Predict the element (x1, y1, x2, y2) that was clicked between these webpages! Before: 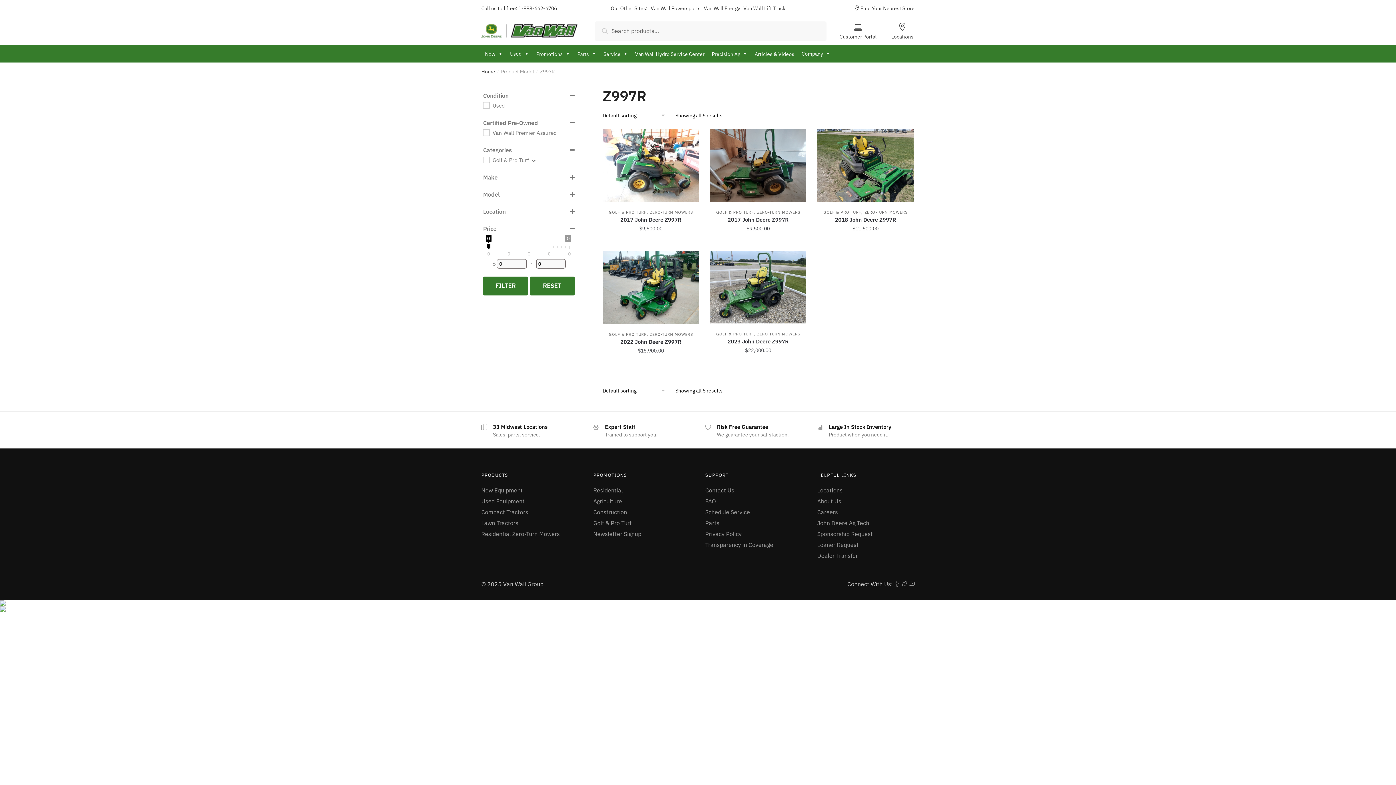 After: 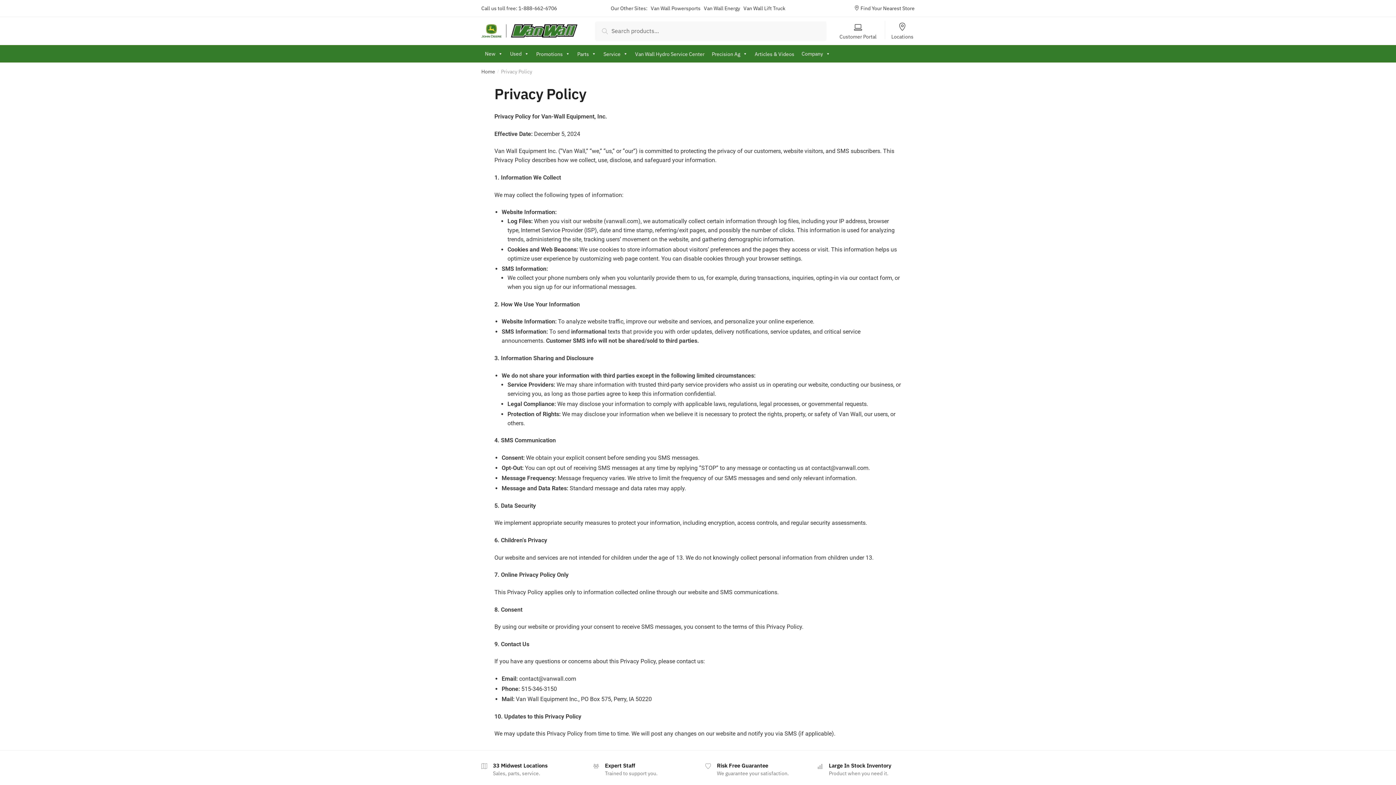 Action: bbox: (705, 530, 741, 537) label: Privacy Policy